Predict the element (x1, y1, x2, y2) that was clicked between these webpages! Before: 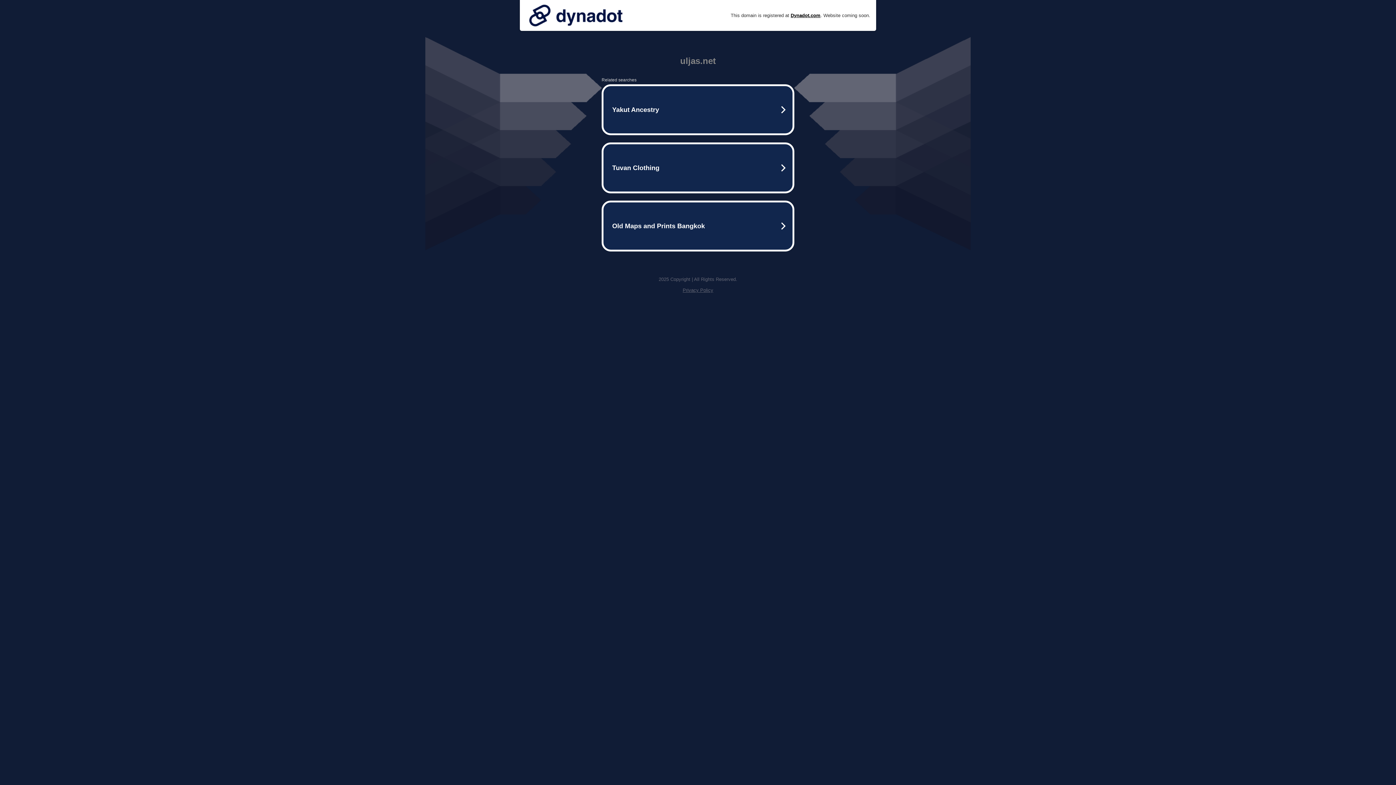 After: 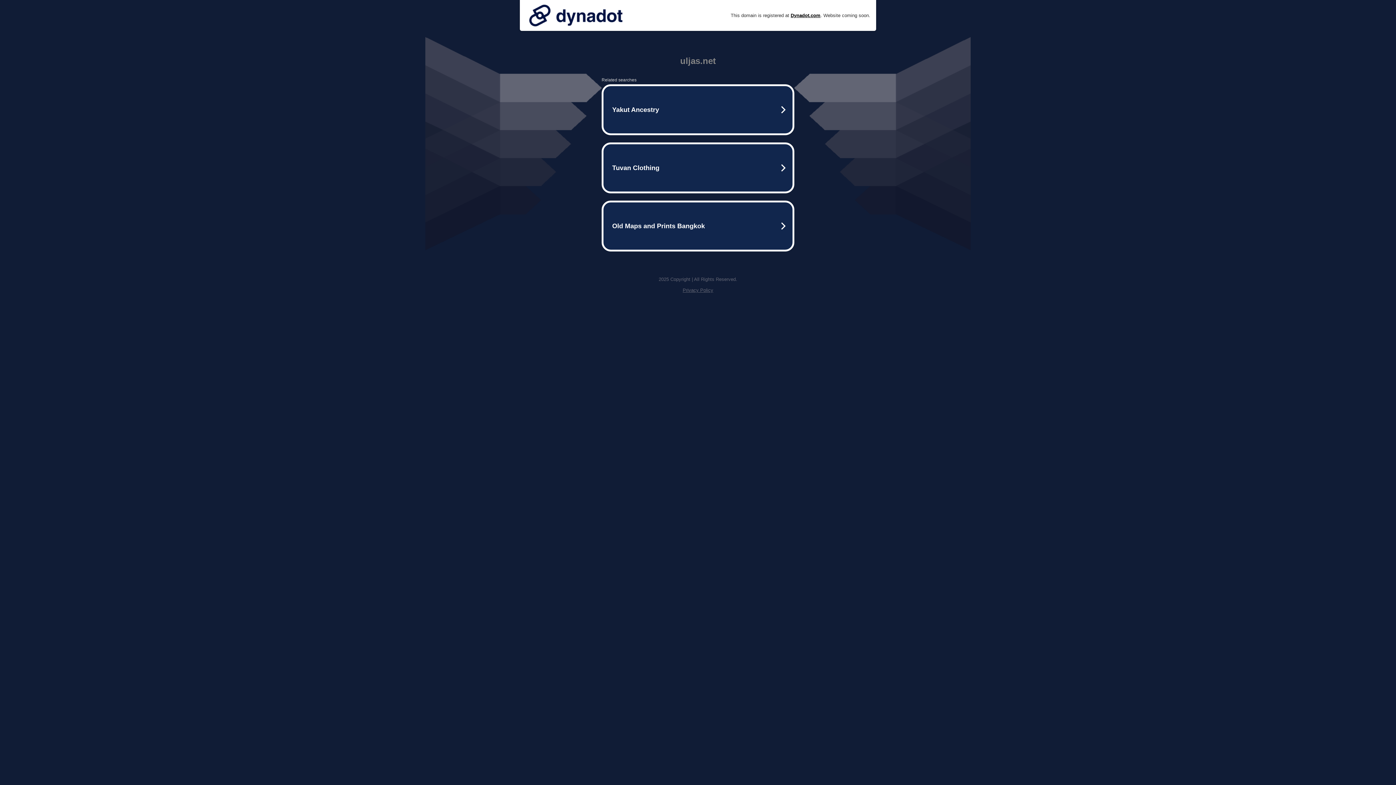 Action: label: Privacy Policy bbox: (682, 287, 713, 293)